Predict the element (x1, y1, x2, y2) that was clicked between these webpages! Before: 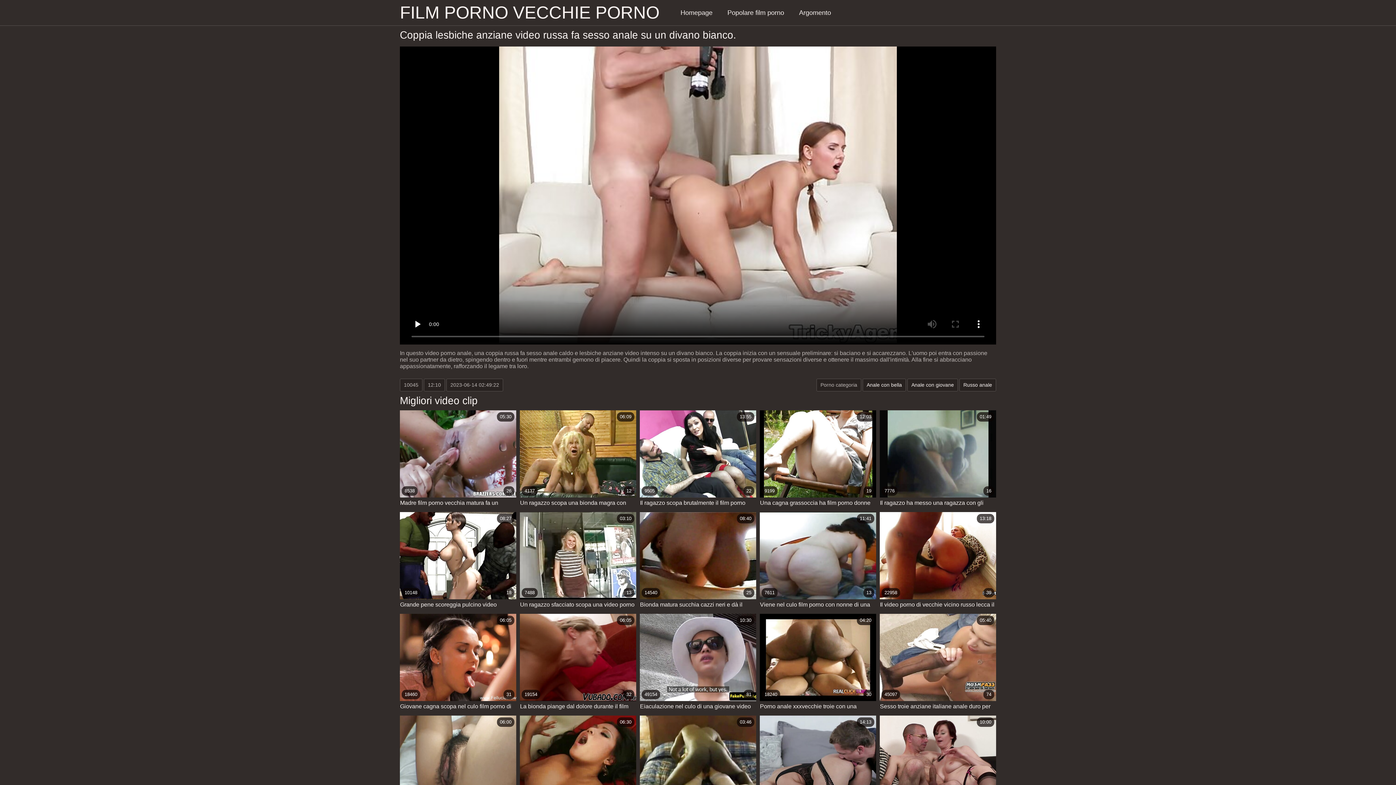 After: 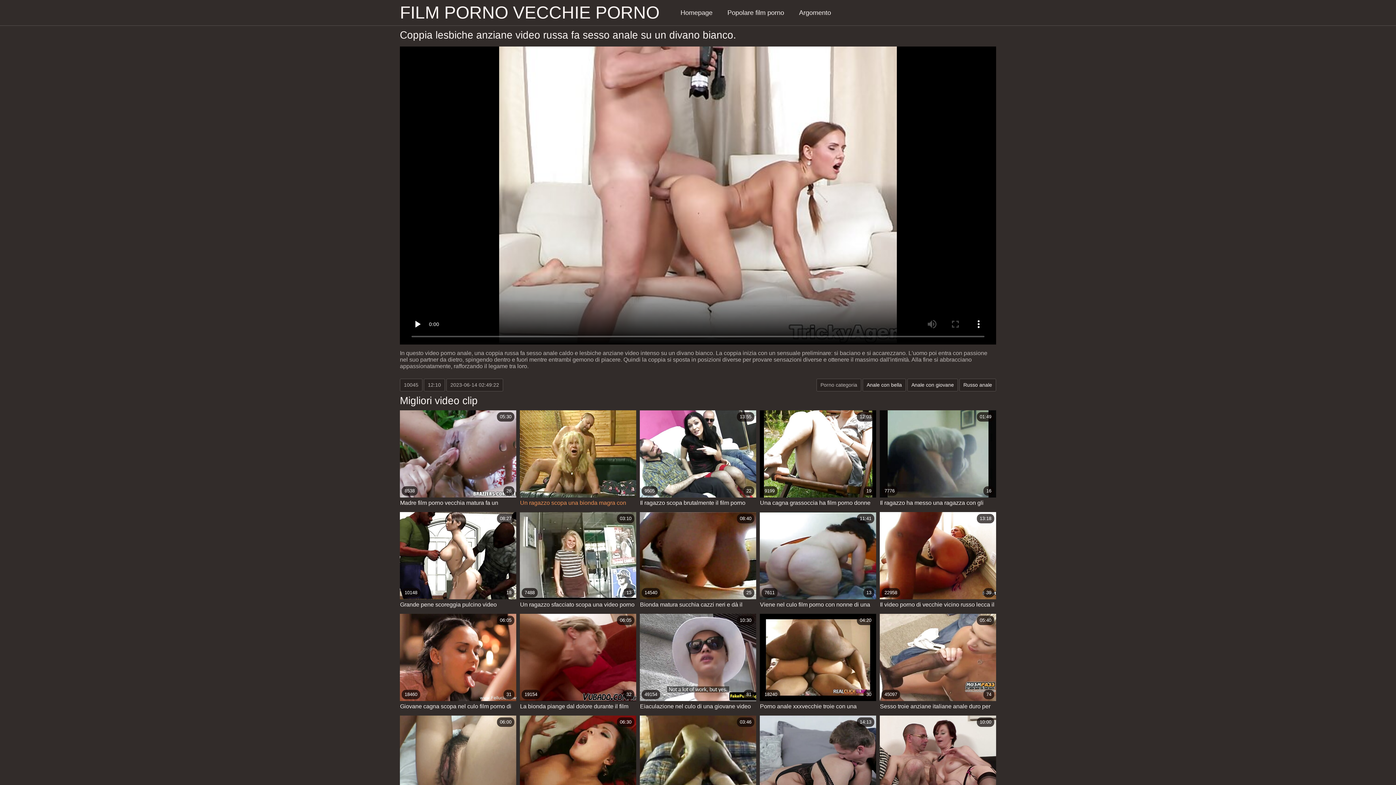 Action: bbox: (520, 410, 636, 508) label: 4137
12
06:09
Un ragazzo scopa una bionda magra con gambe lunghe e filmpornovecchie belle in anale.